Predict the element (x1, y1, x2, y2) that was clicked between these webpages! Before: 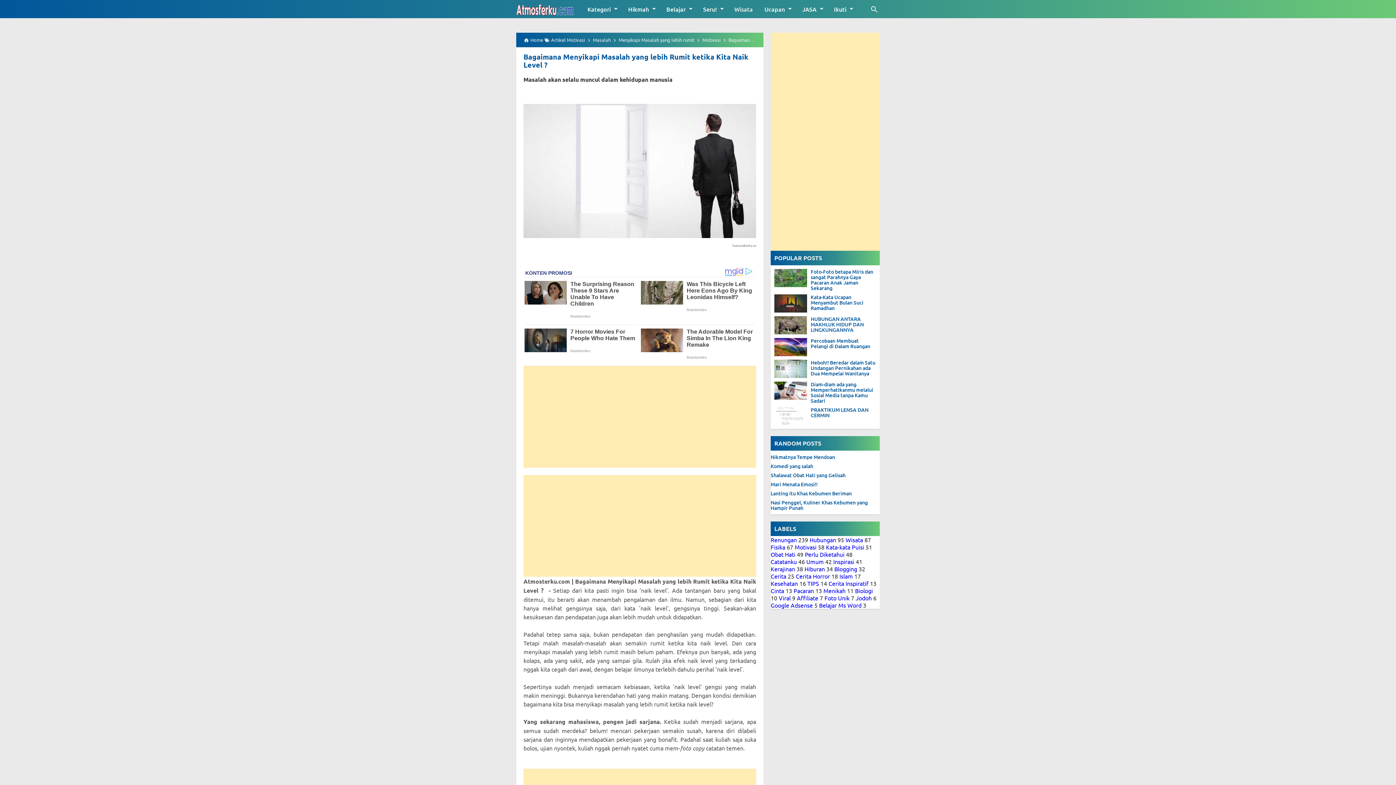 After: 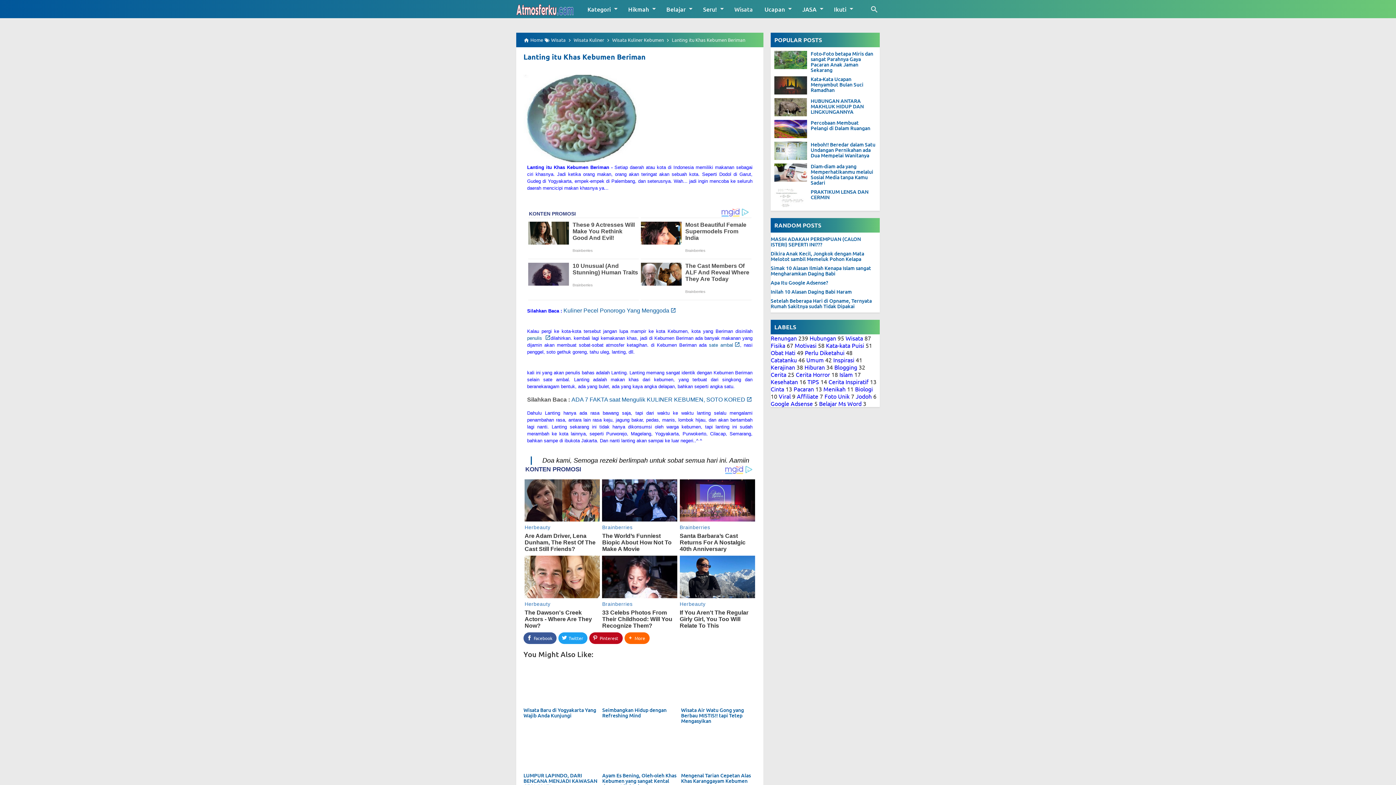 Action: bbox: (770, 490, 880, 496) label: Lanting itu Khas Kebumen Beriman